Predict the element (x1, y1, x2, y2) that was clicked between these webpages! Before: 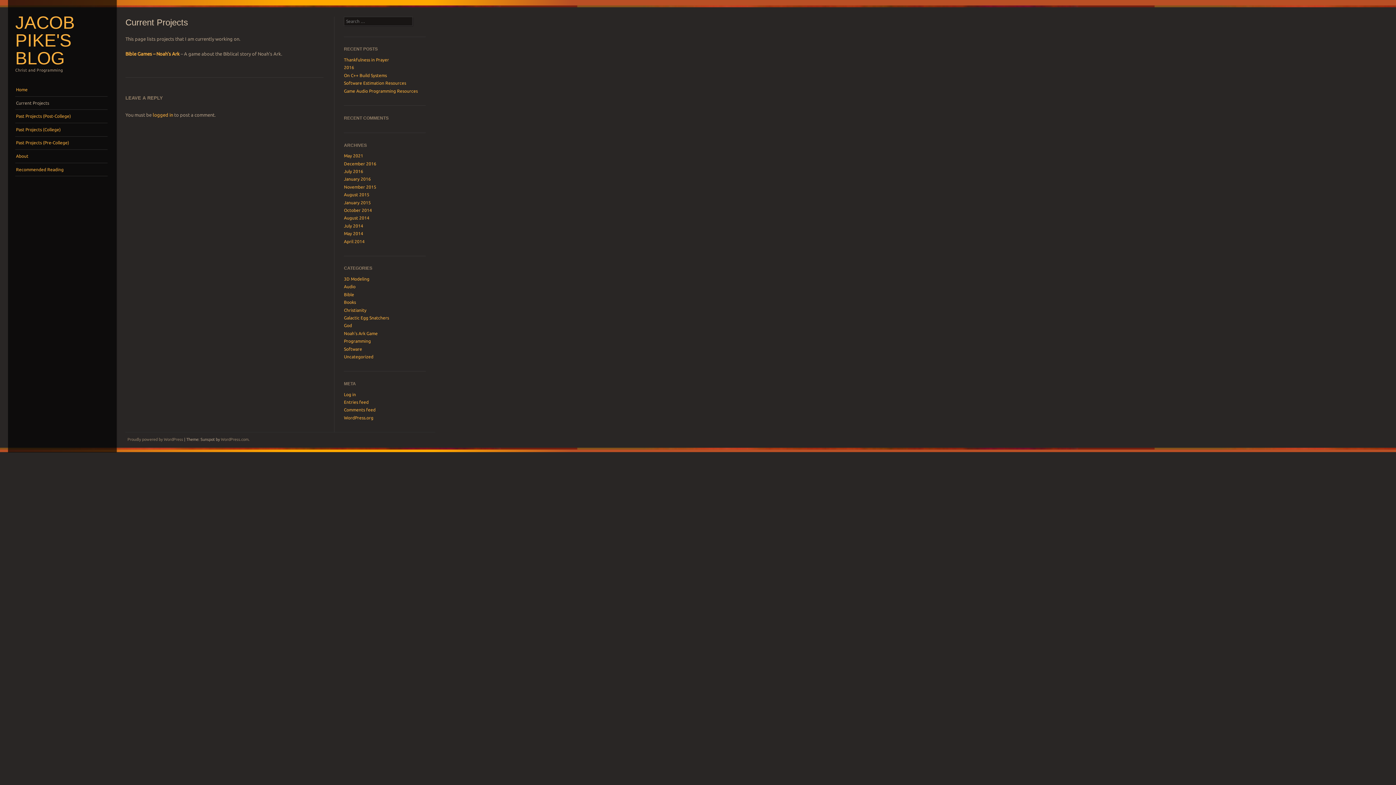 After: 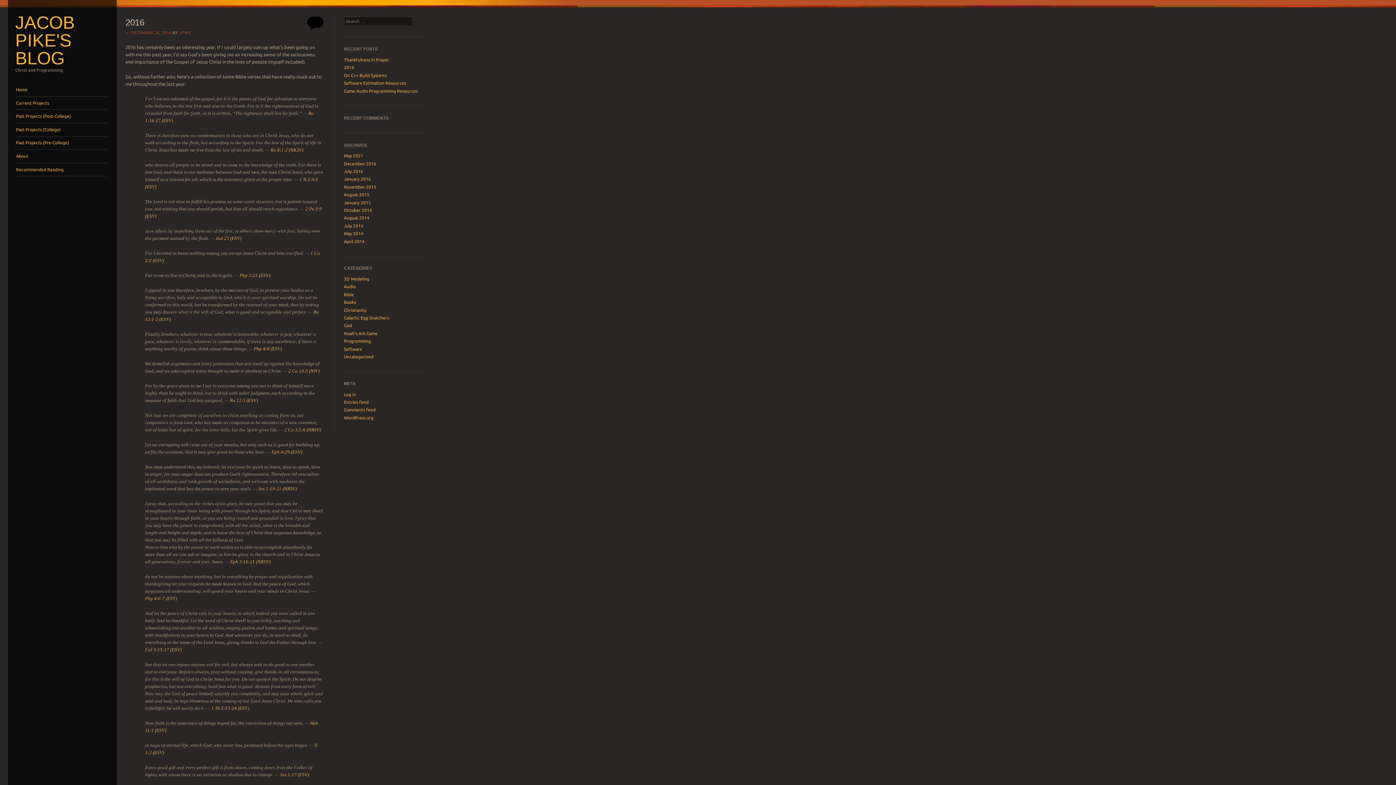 Action: bbox: (344, 65, 354, 69) label: 2016